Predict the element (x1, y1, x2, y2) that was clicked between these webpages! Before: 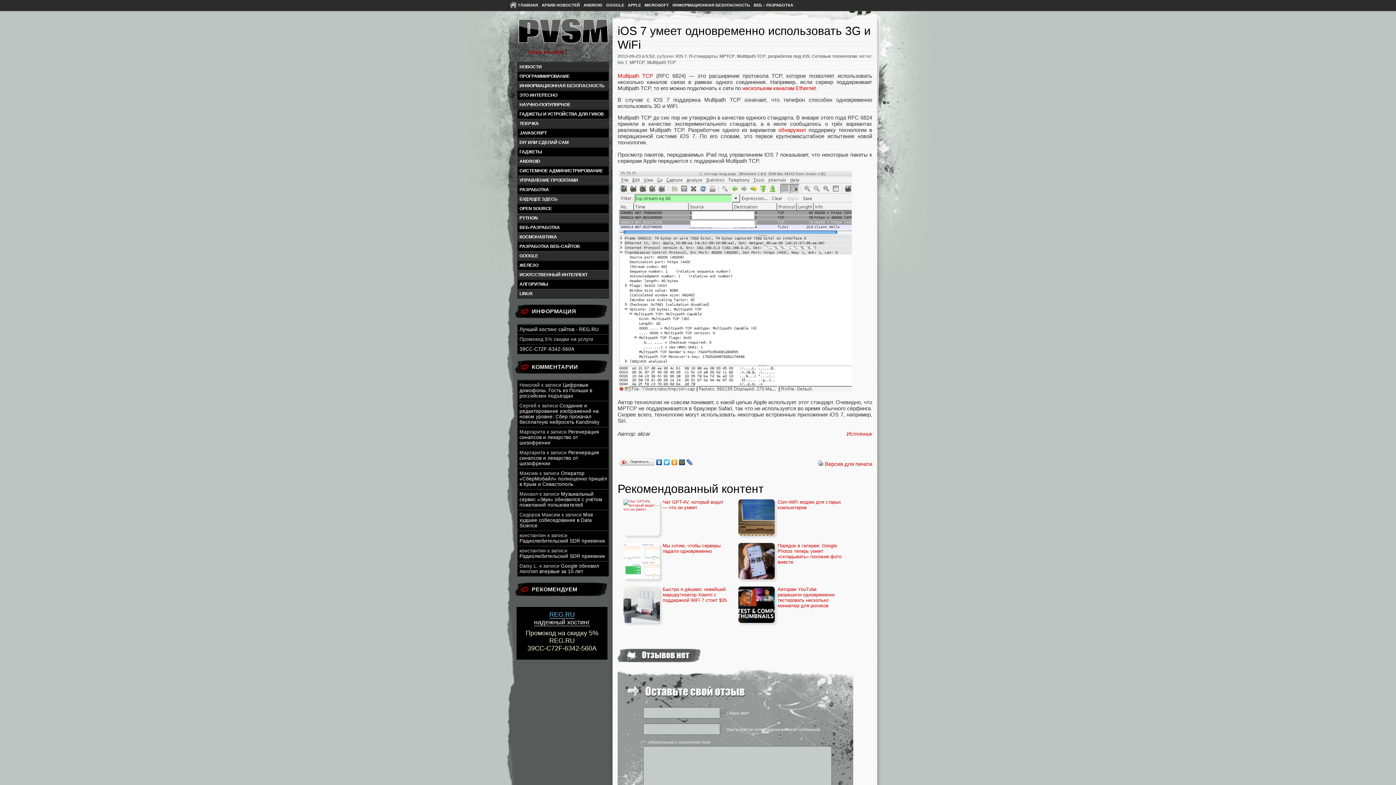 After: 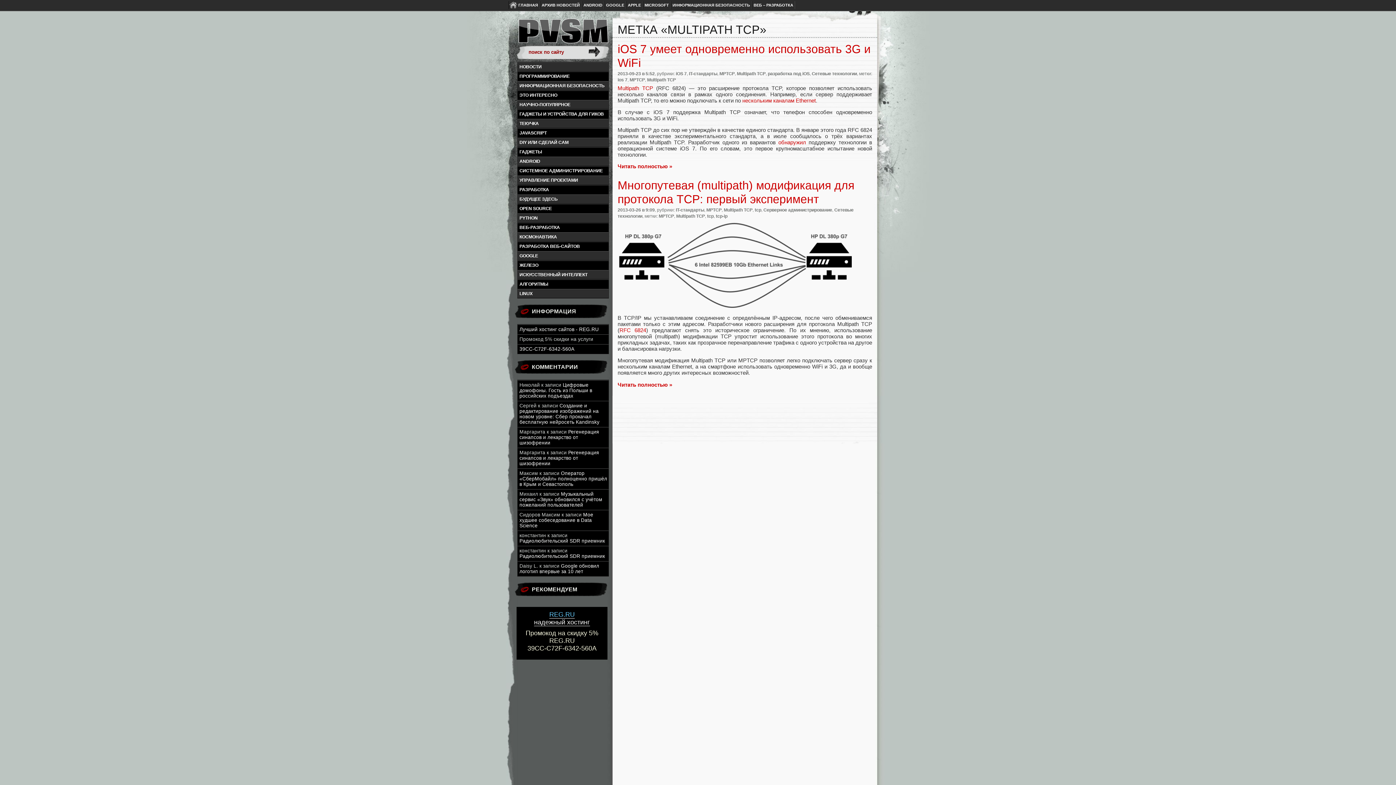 Action: bbox: (647, 60, 676, 65) label: Multipath TCP